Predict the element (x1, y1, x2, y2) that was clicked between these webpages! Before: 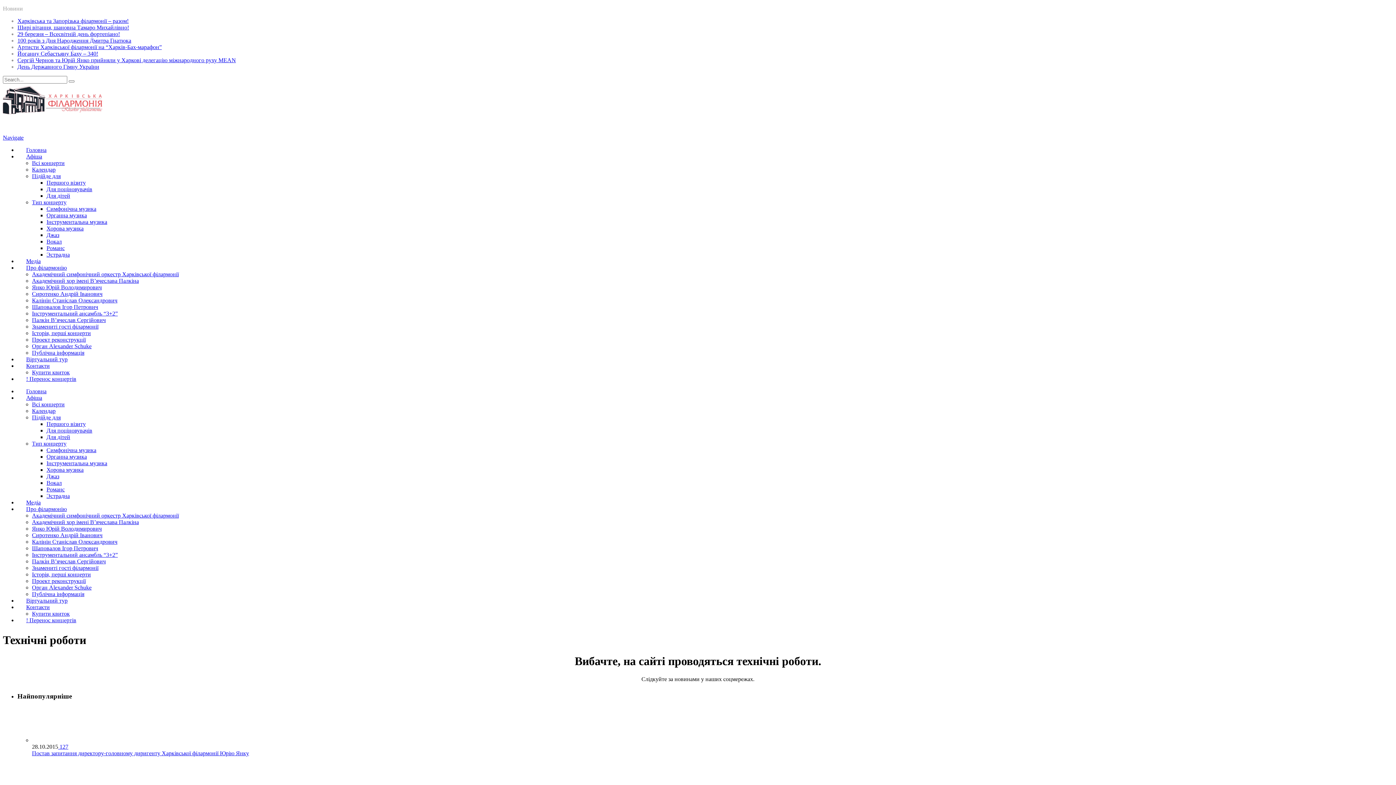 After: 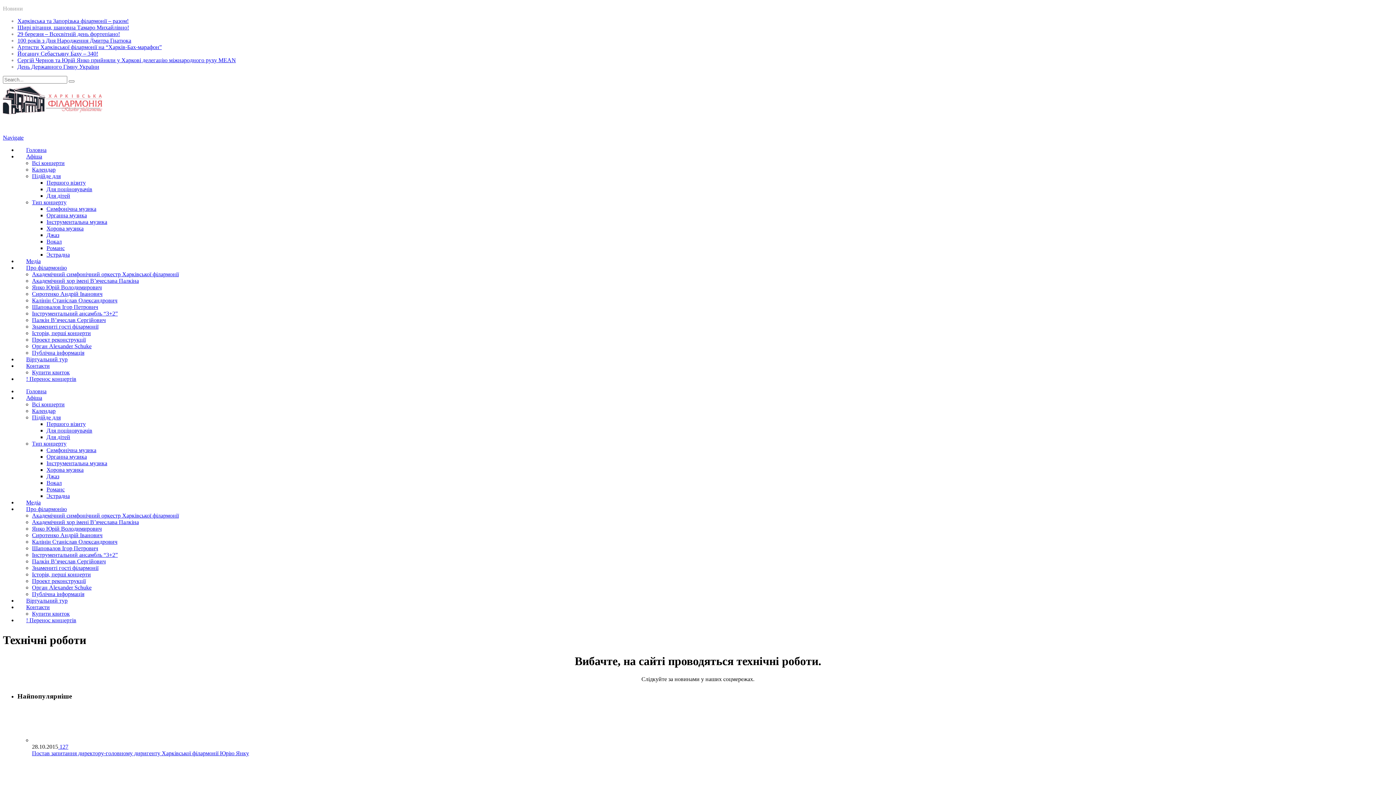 Action: label: ! Перенос концертів bbox: (17, 376, 85, 382)